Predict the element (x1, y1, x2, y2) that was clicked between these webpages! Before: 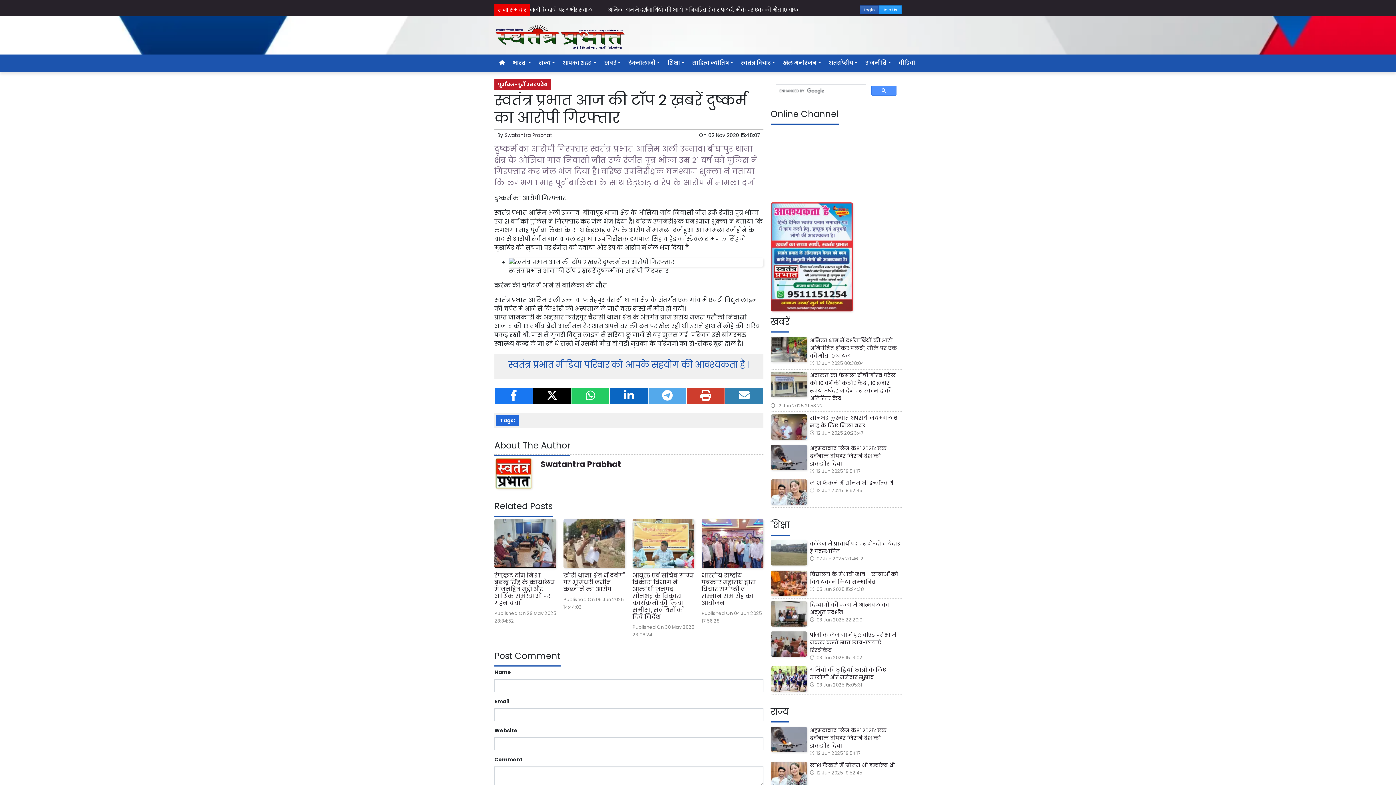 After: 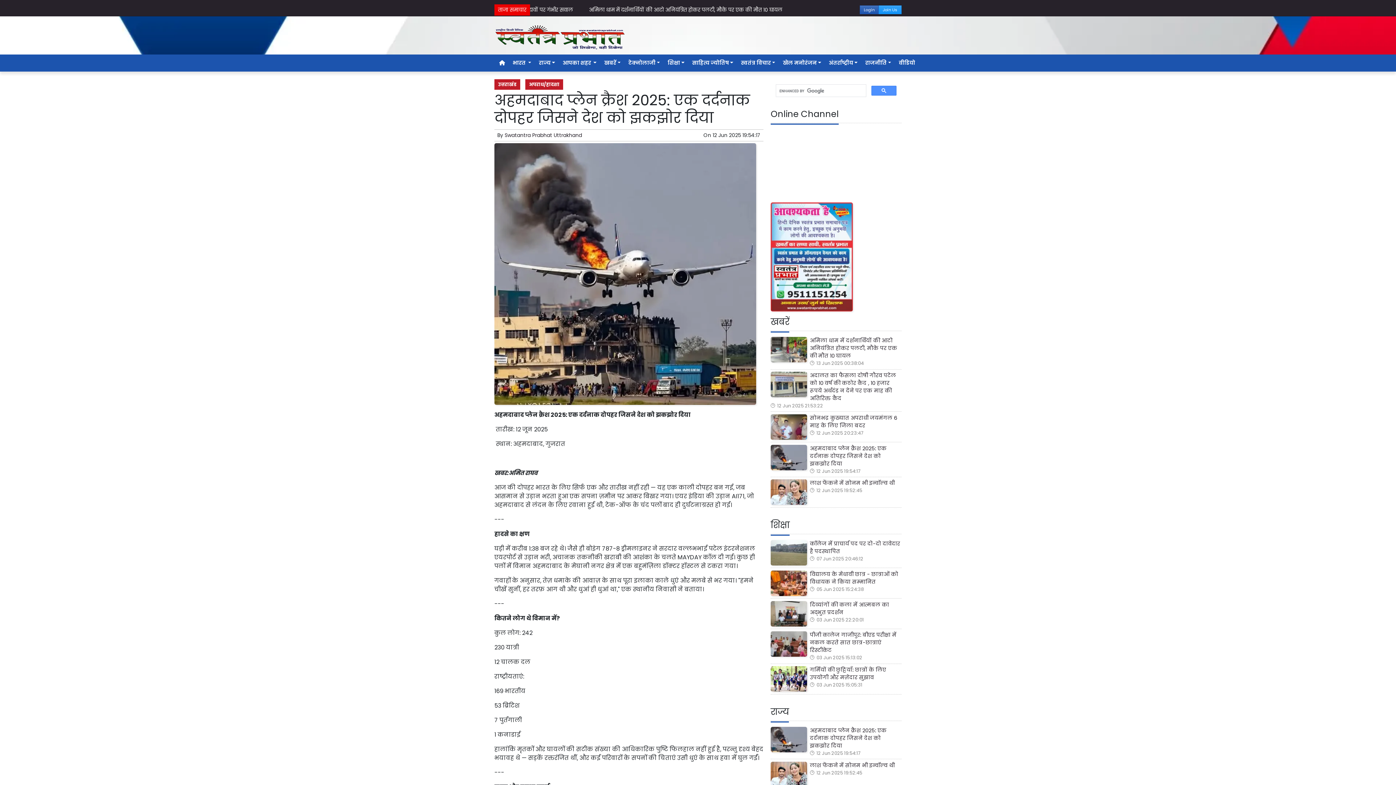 Action: bbox: (770, 727, 807, 752)